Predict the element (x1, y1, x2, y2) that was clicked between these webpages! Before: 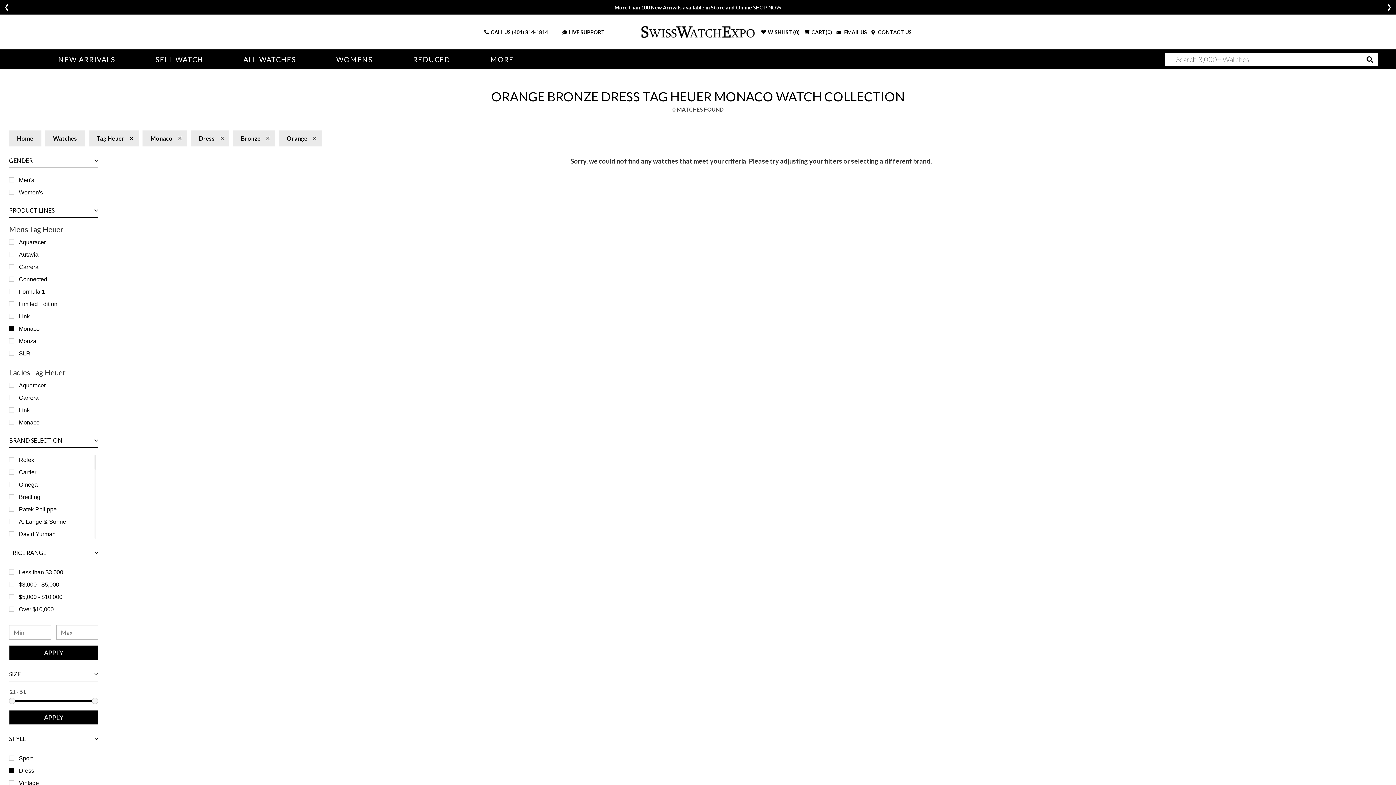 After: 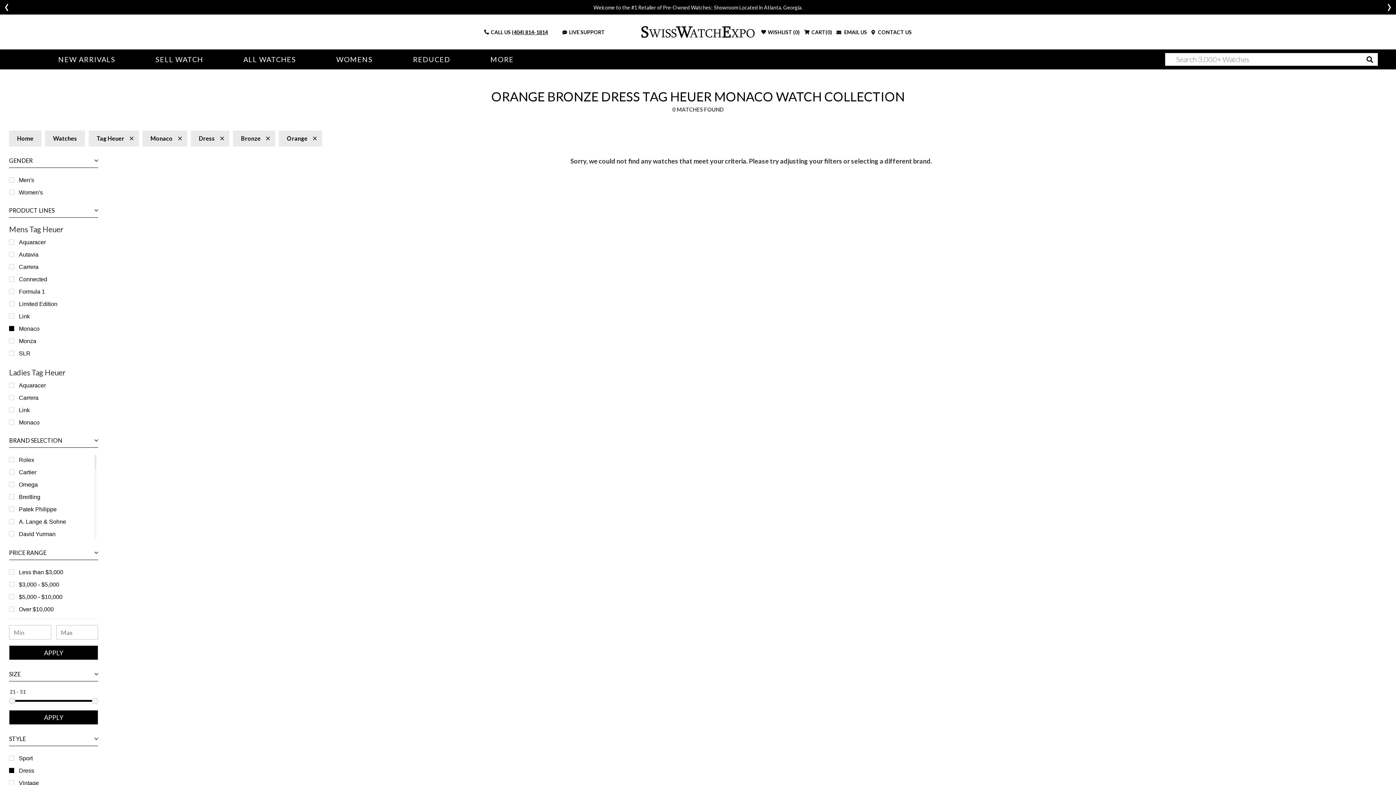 Action: label: (404) 814-1814 bbox: (512, 28, 548, 35)